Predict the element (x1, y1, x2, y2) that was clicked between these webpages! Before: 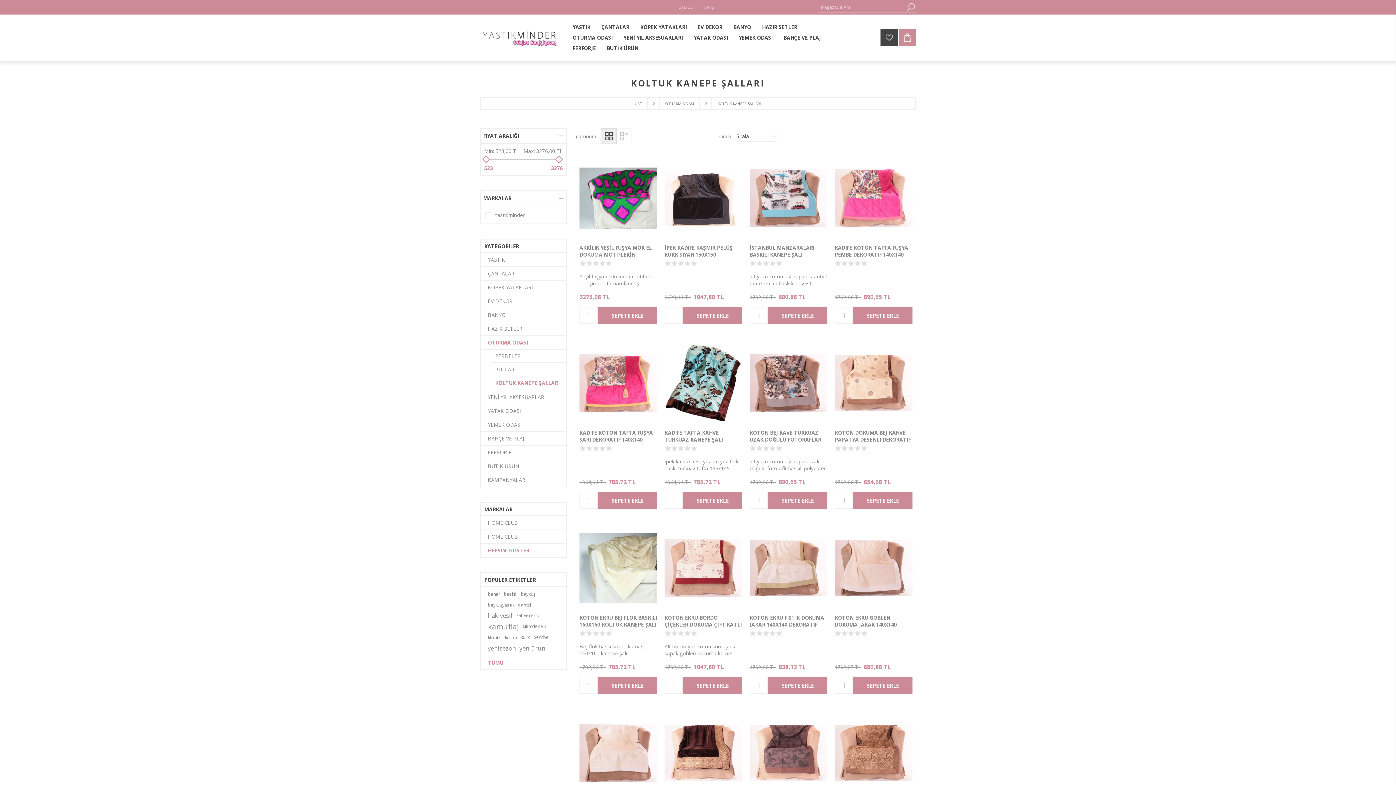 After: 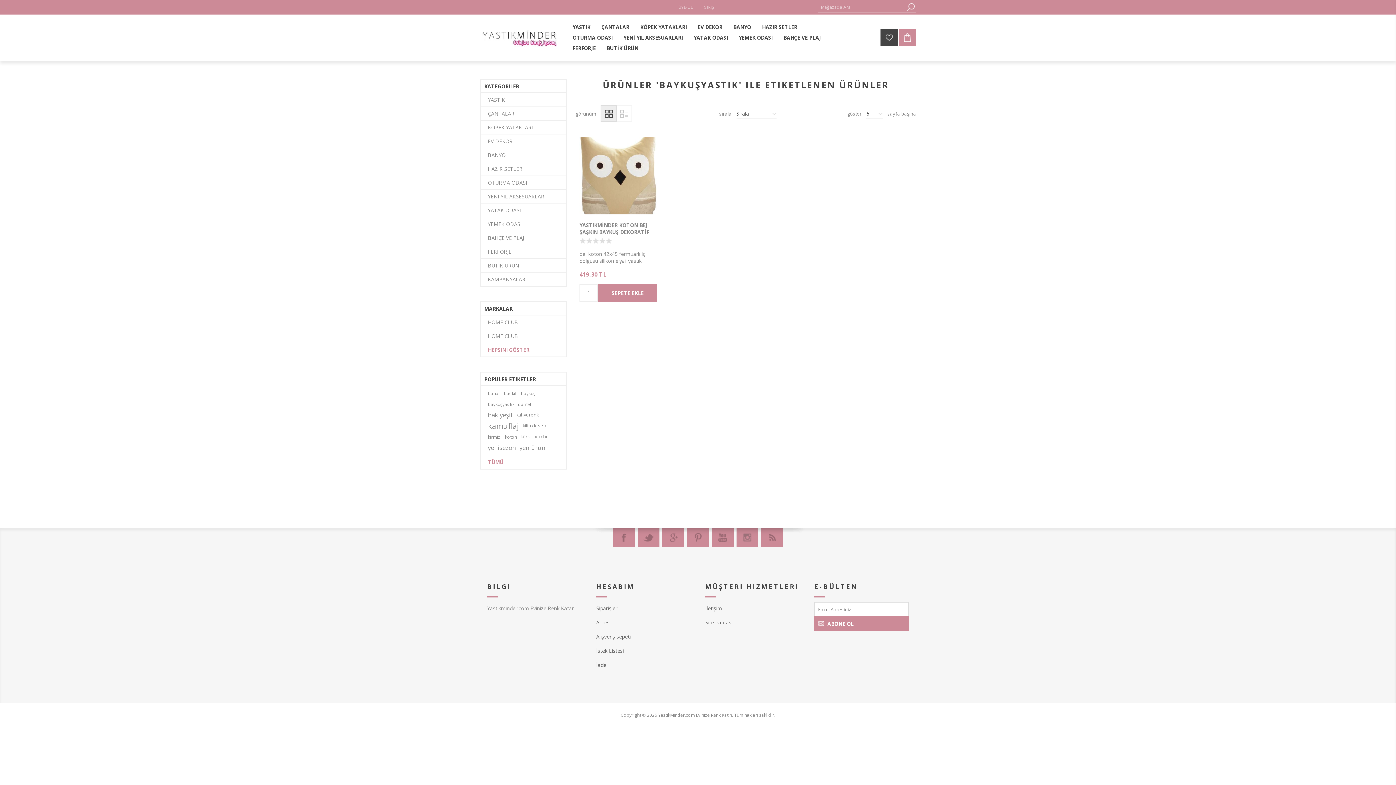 Action: label: baykuşyastık bbox: (488, 599, 514, 610)